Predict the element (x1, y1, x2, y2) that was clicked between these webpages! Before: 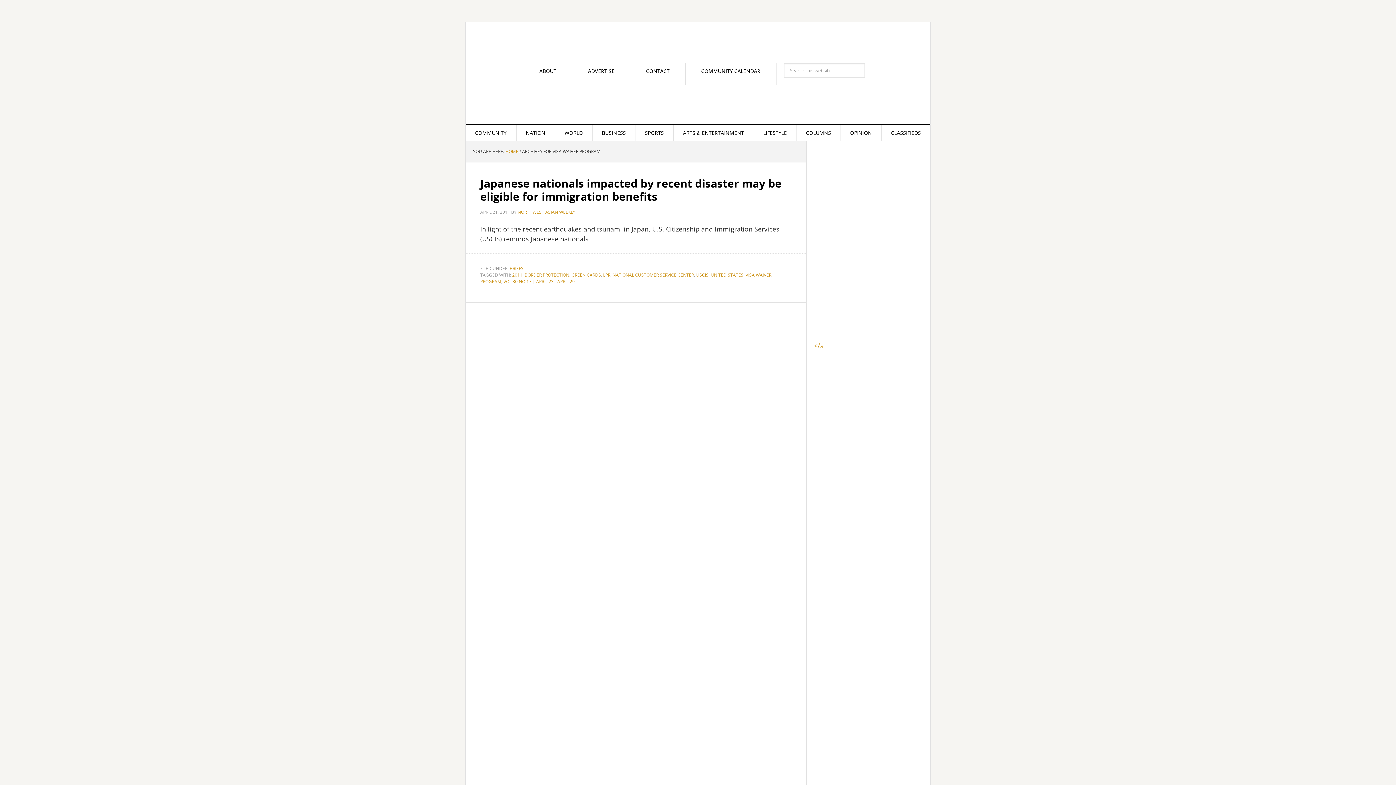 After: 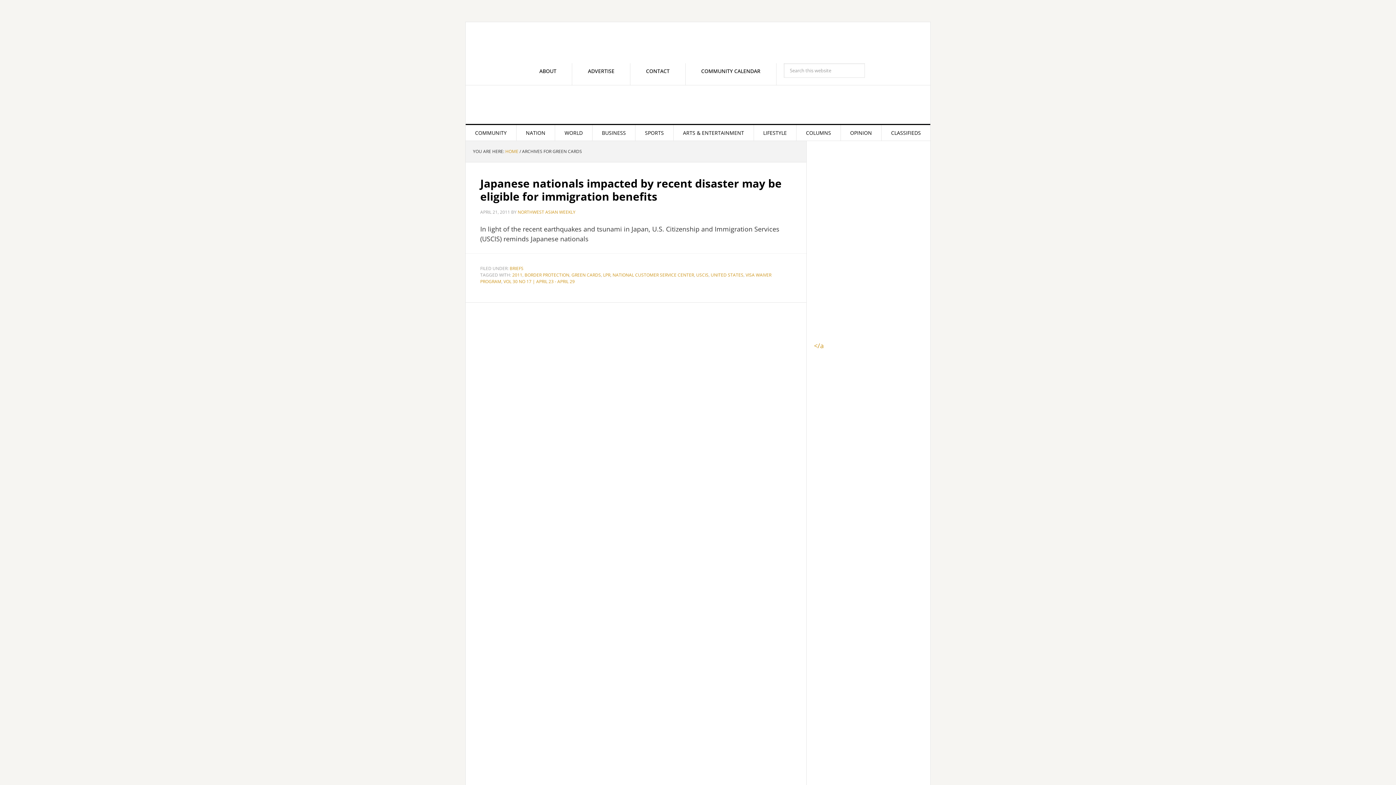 Action: label: GREEN CARDS bbox: (571, 272, 601, 278)